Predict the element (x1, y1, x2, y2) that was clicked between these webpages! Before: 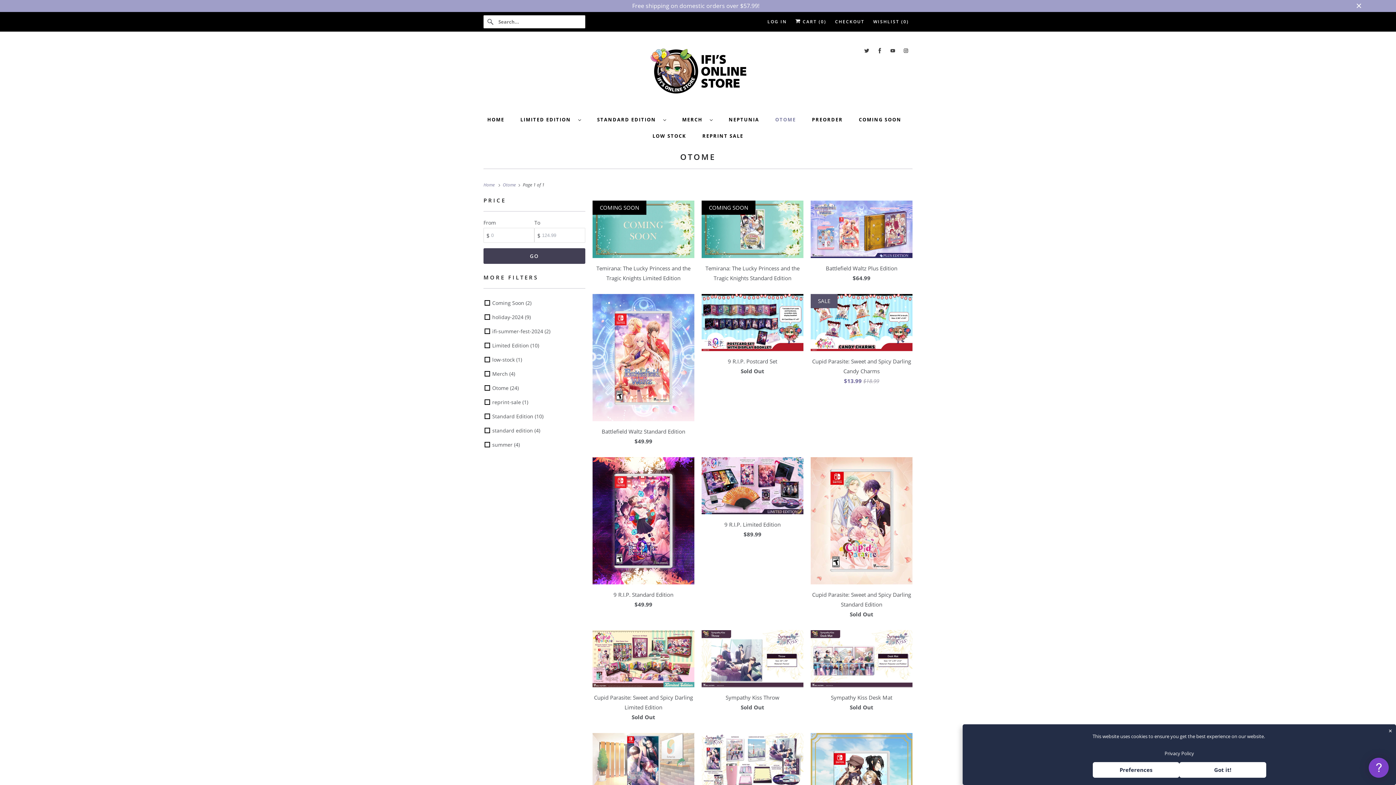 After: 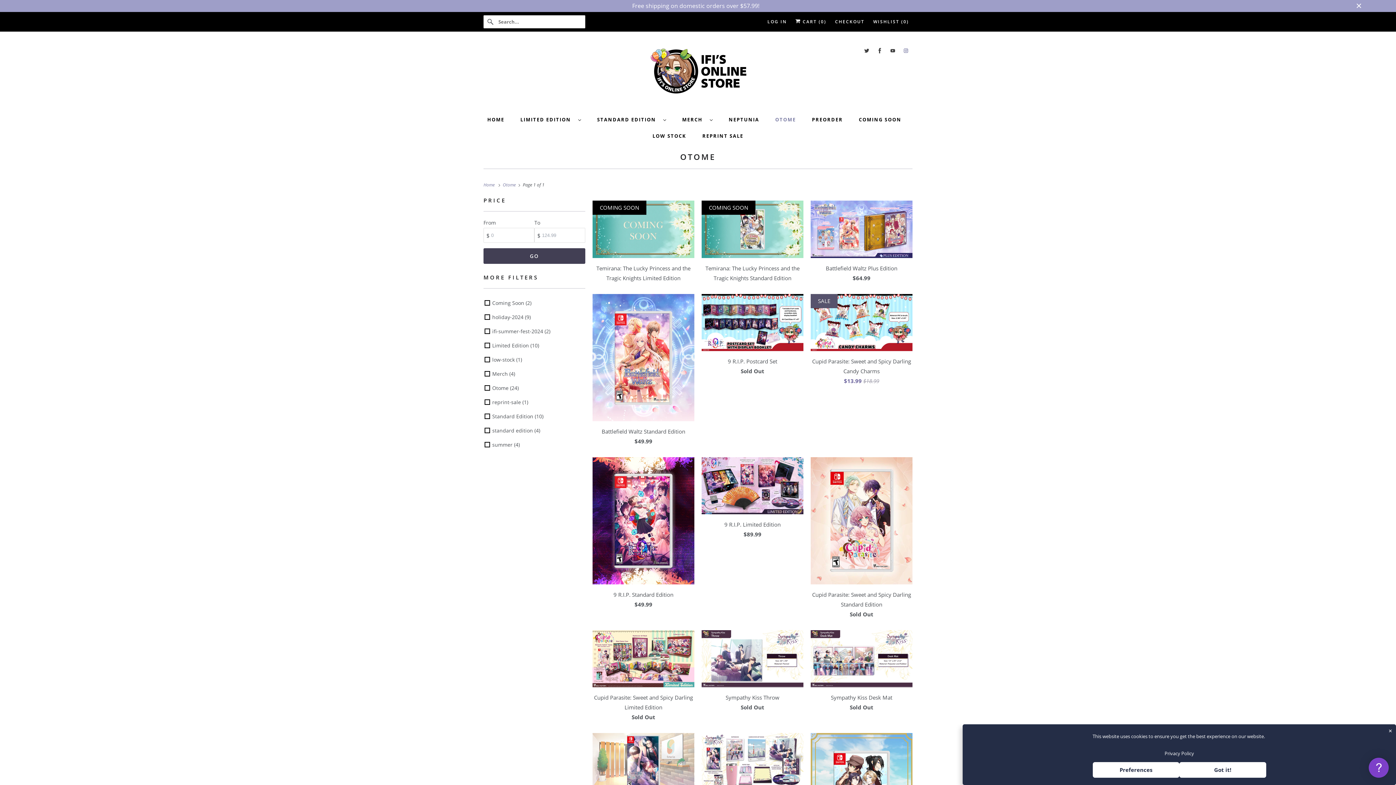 Action: bbox: (901, 42, 910, 58)